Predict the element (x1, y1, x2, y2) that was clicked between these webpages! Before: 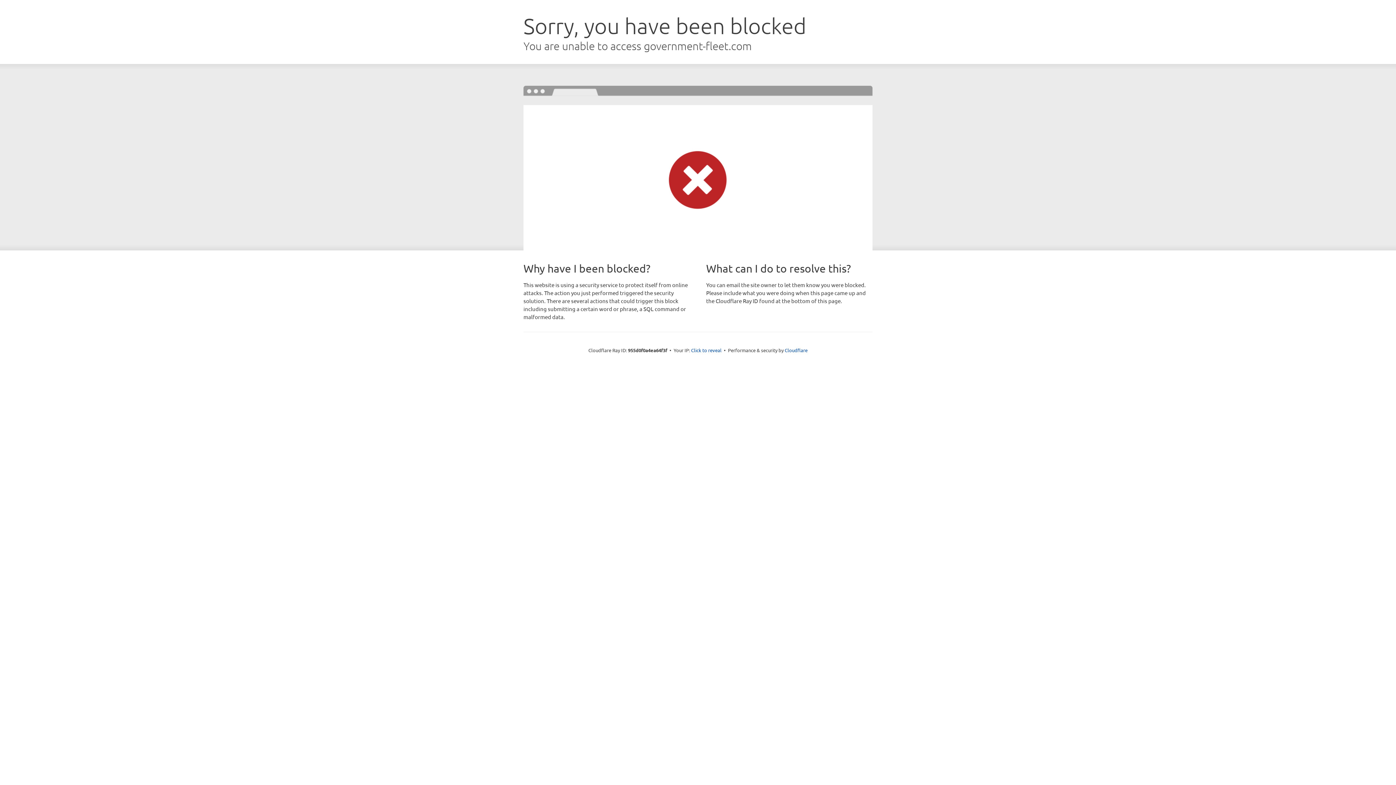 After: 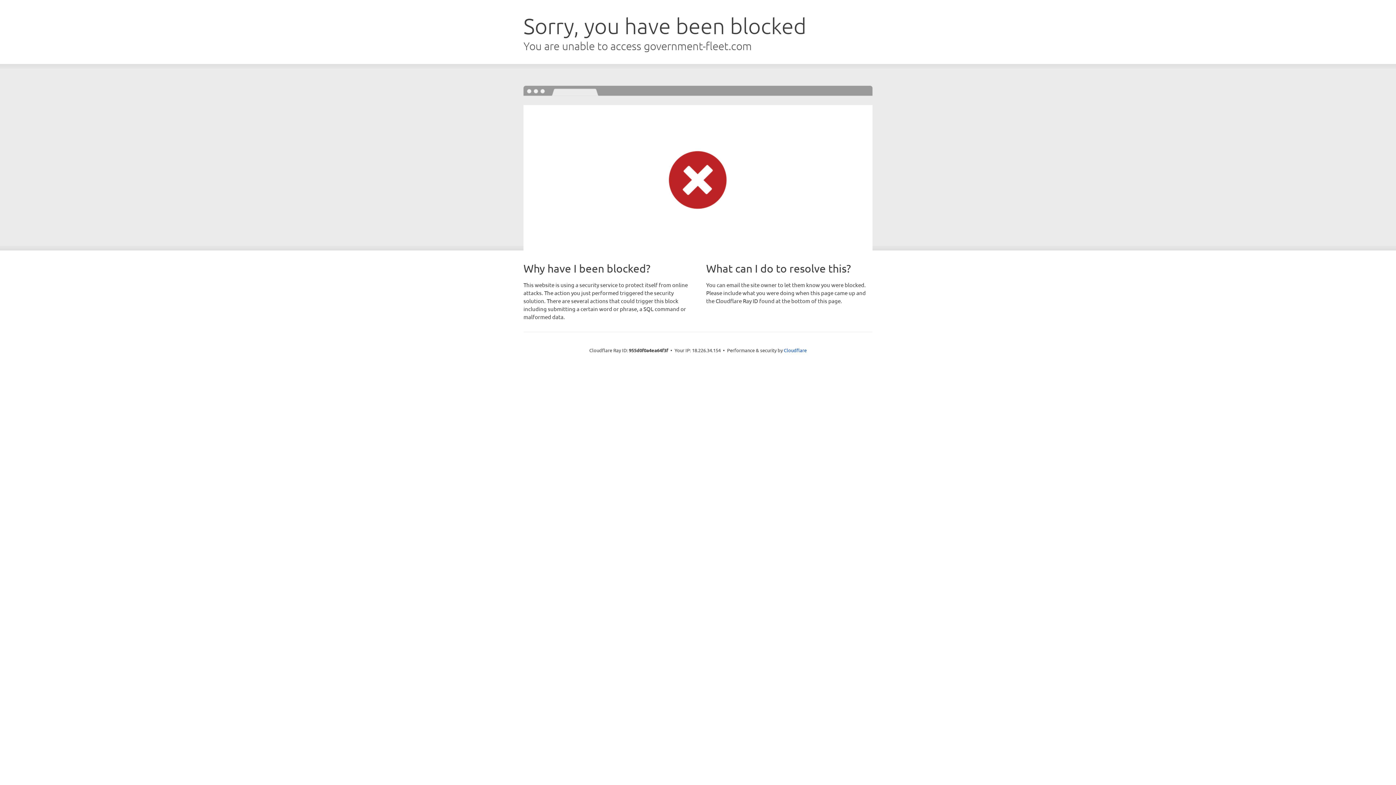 Action: bbox: (691, 346, 721, 353) label: Click to reveal